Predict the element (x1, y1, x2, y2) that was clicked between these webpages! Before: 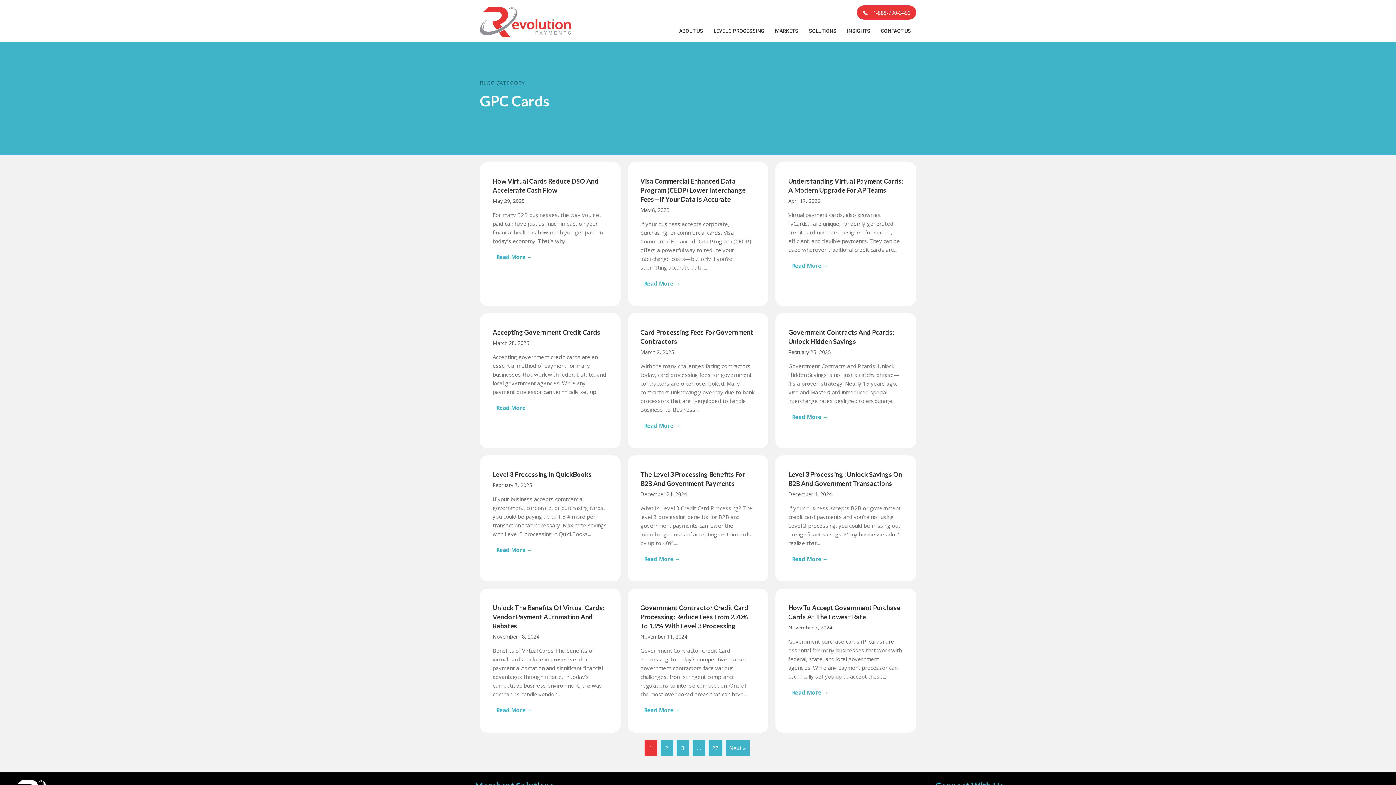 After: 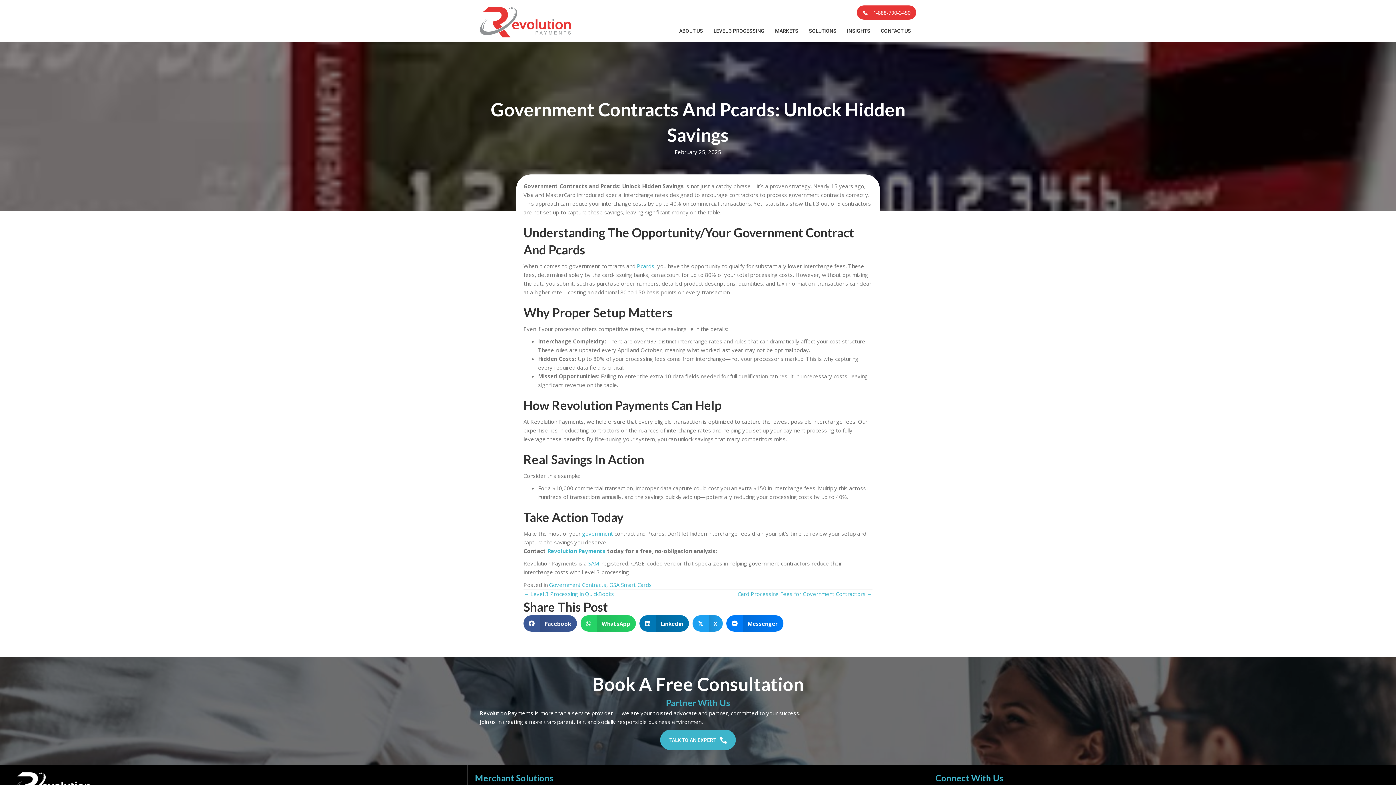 Action: label: Read More →
about Government Contracts and Pcards: Unlock Hidden Savings bbox: (788, 409, 832, 425)